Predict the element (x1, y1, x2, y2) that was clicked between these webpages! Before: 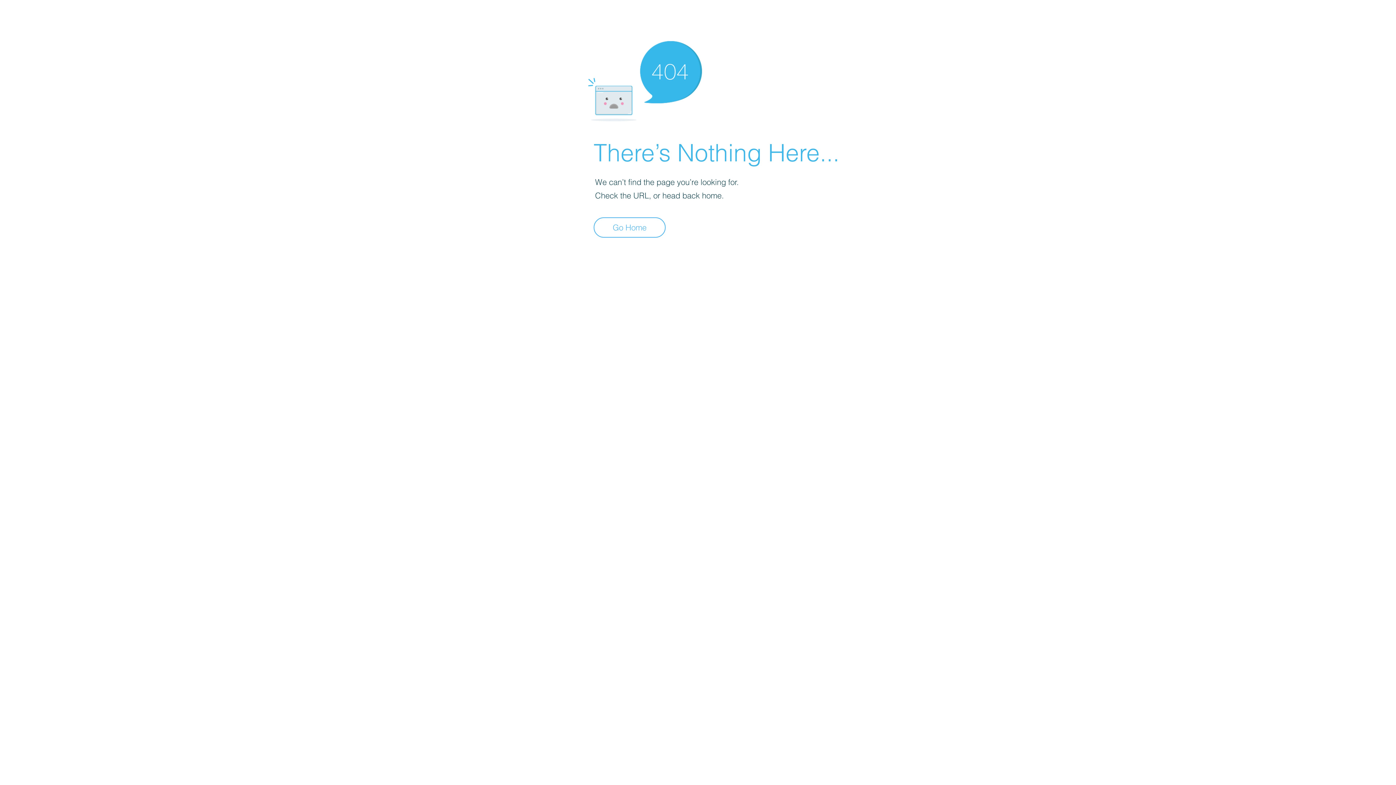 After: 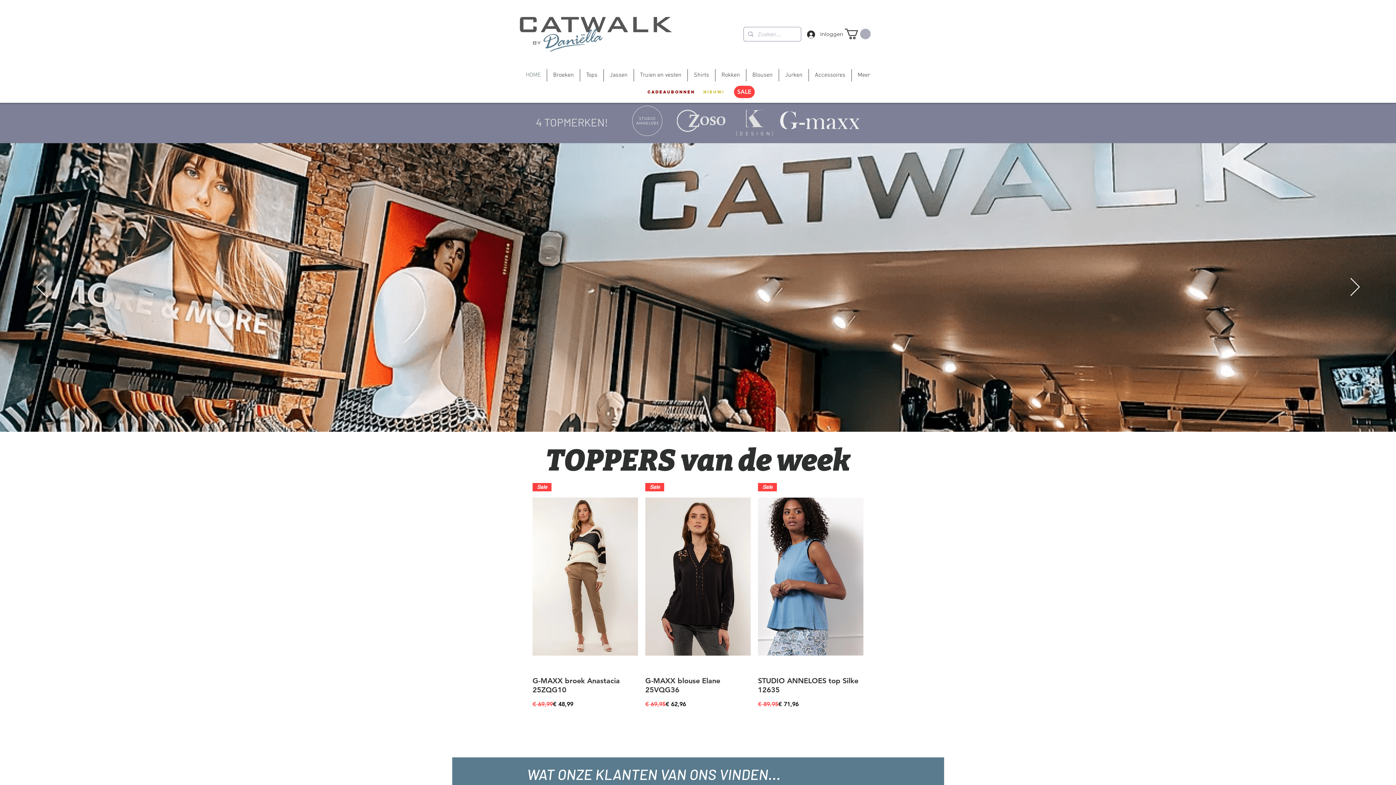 Action: label: Go Home bbox: (593, 217, 665, 237)